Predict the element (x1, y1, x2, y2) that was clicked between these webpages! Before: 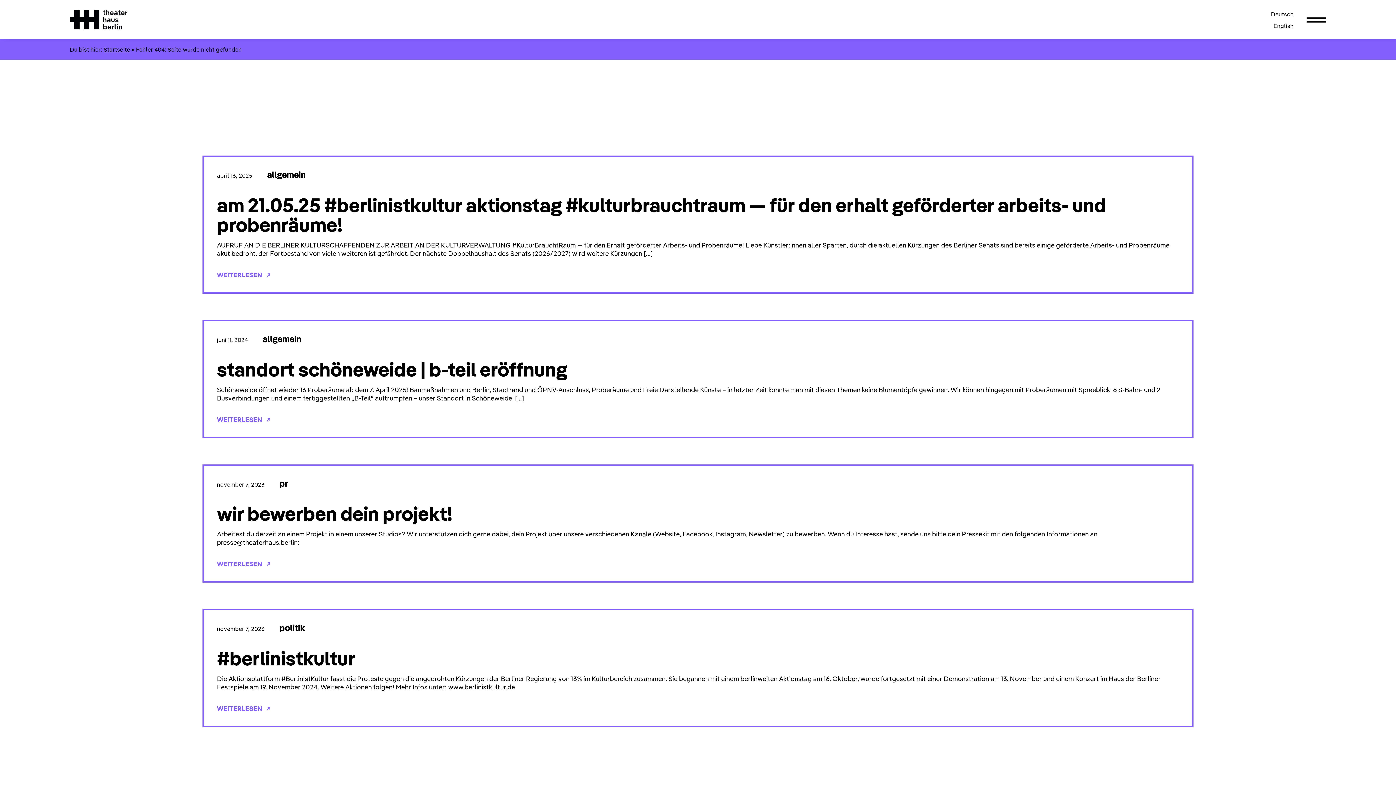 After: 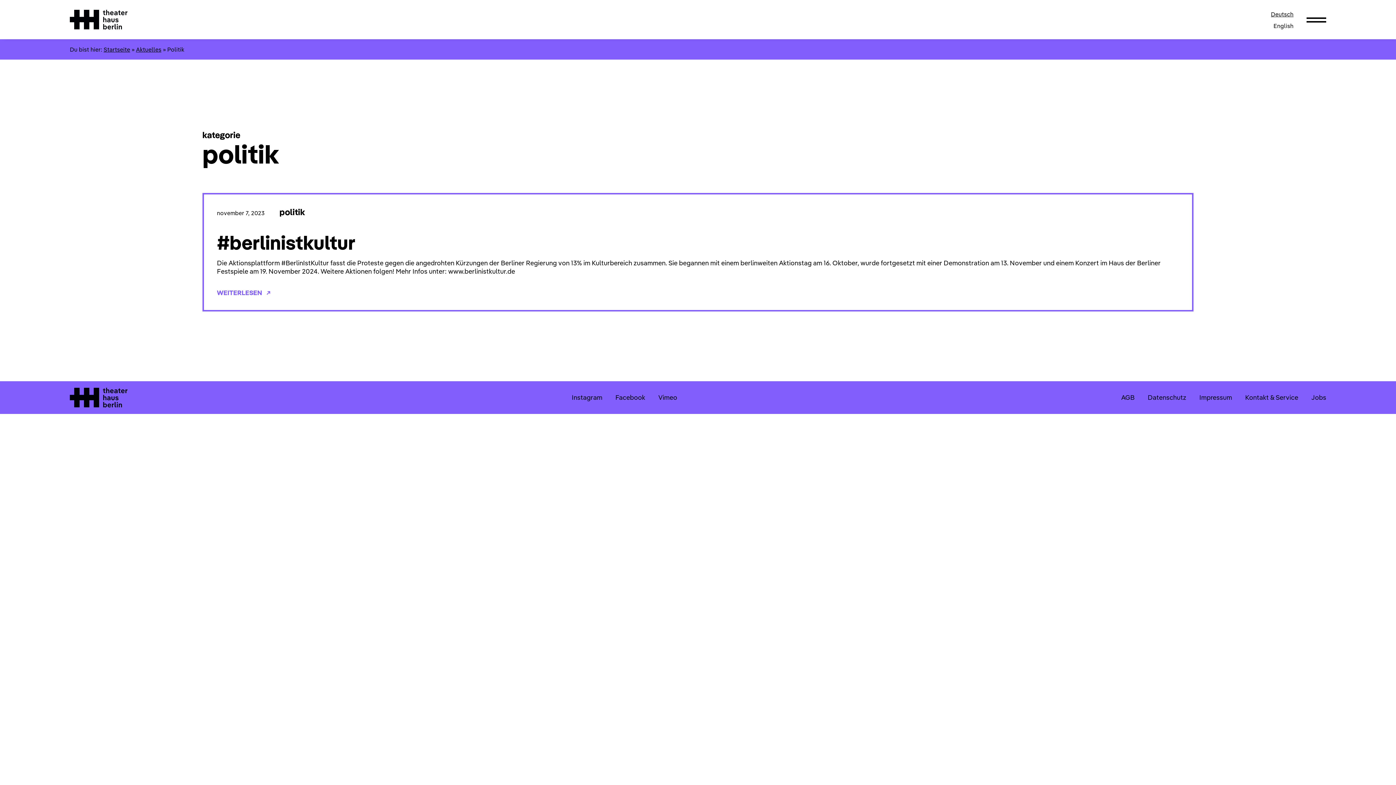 Action: label: politik bbox: (279, 622, 305, 633)